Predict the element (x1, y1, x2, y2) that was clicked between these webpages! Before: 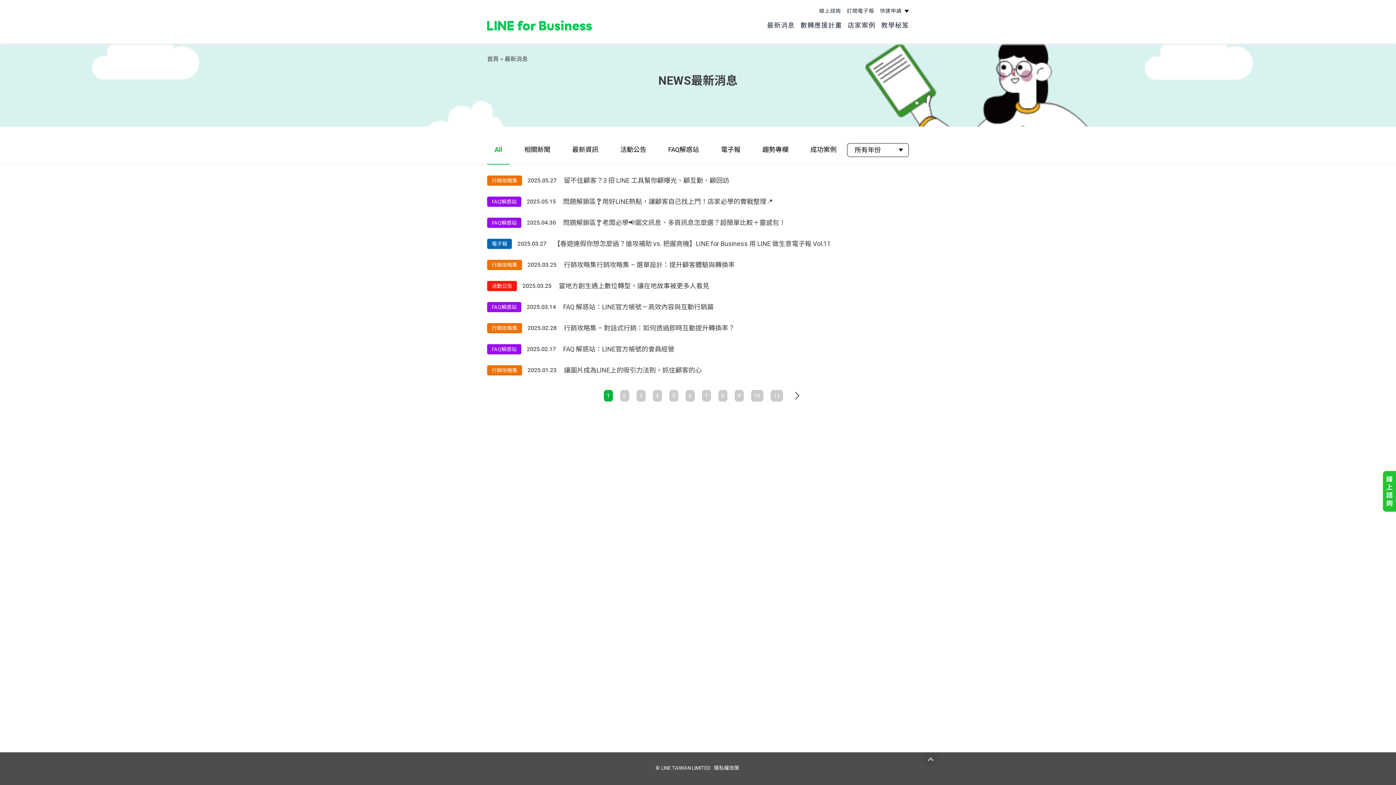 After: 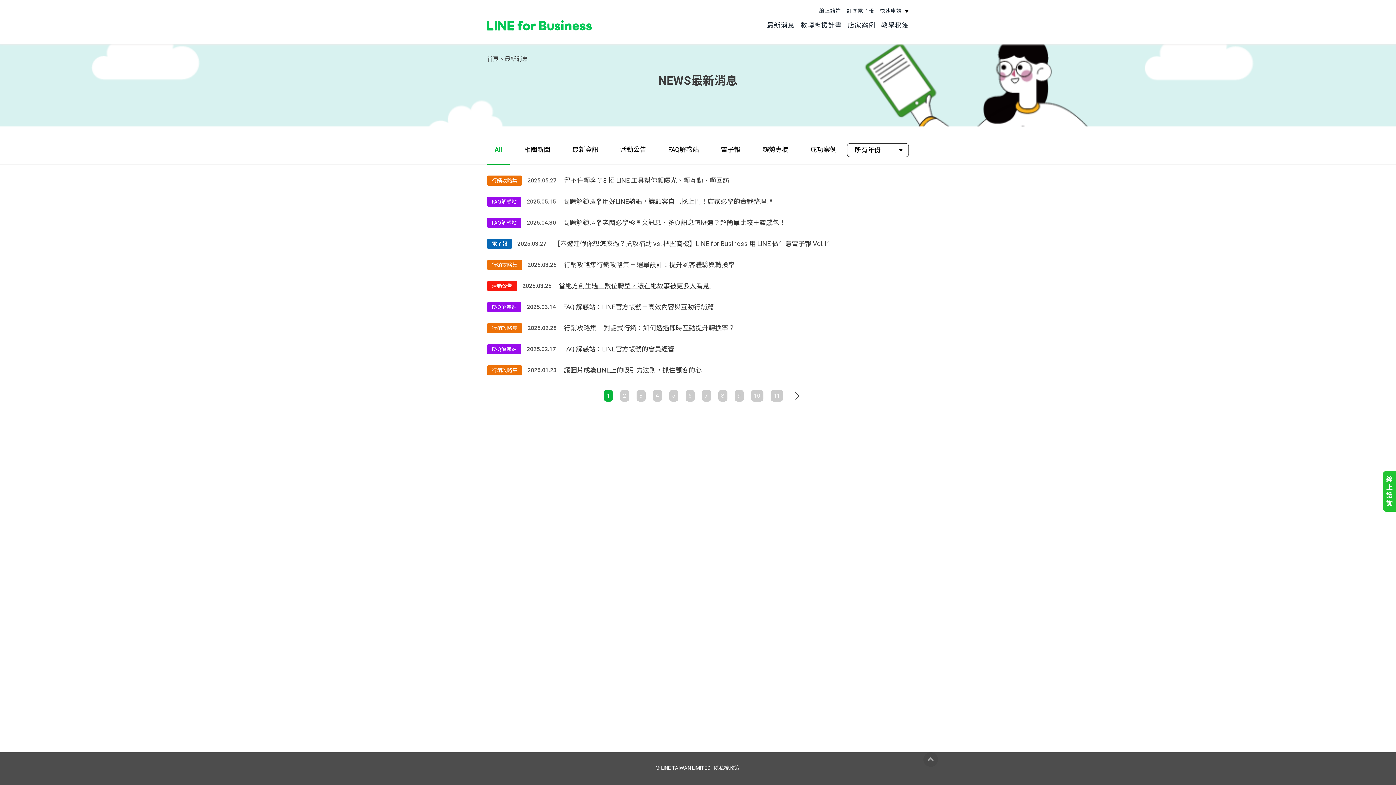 Action: label: 當地方創生遇上數位轉型，讓在地故事被更多人看見  bbox: (558, 281, 710, 291)